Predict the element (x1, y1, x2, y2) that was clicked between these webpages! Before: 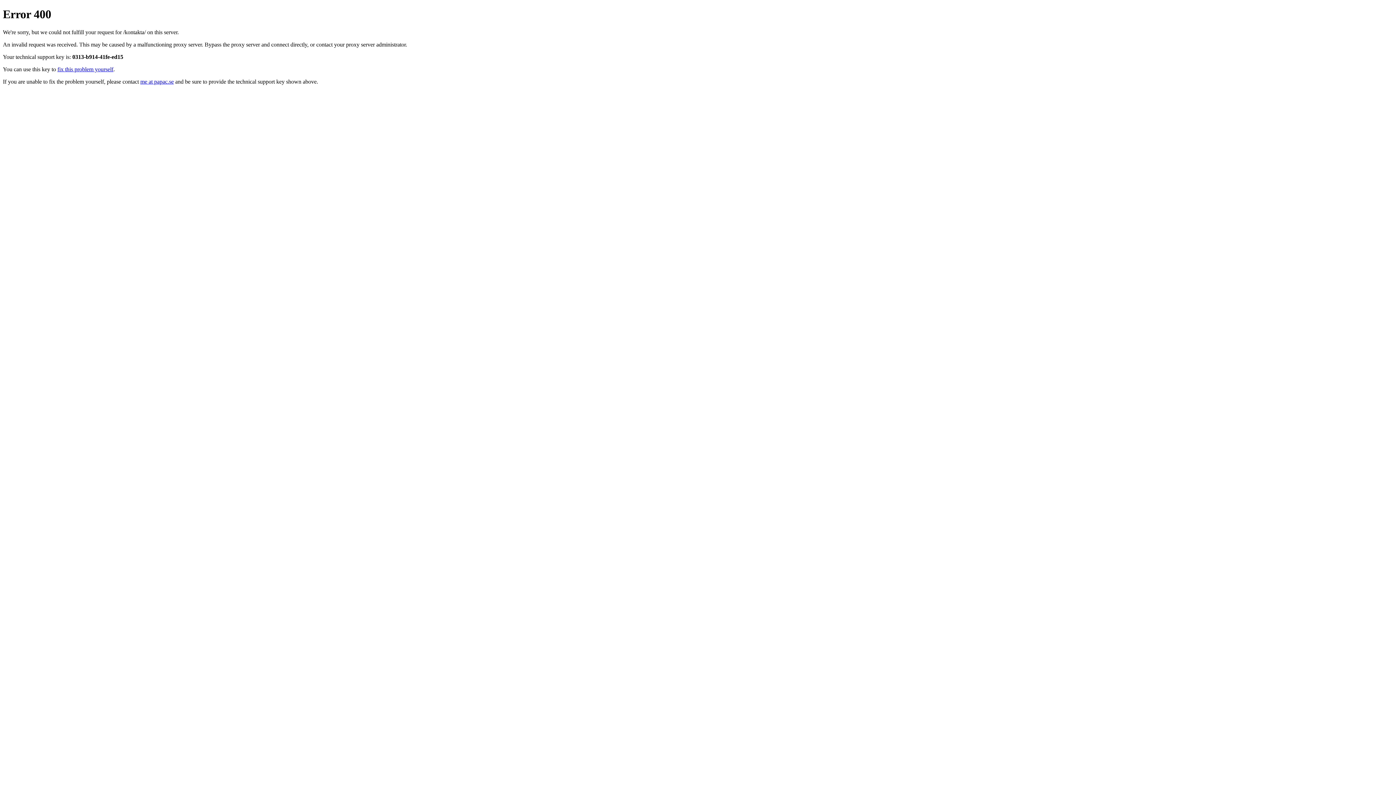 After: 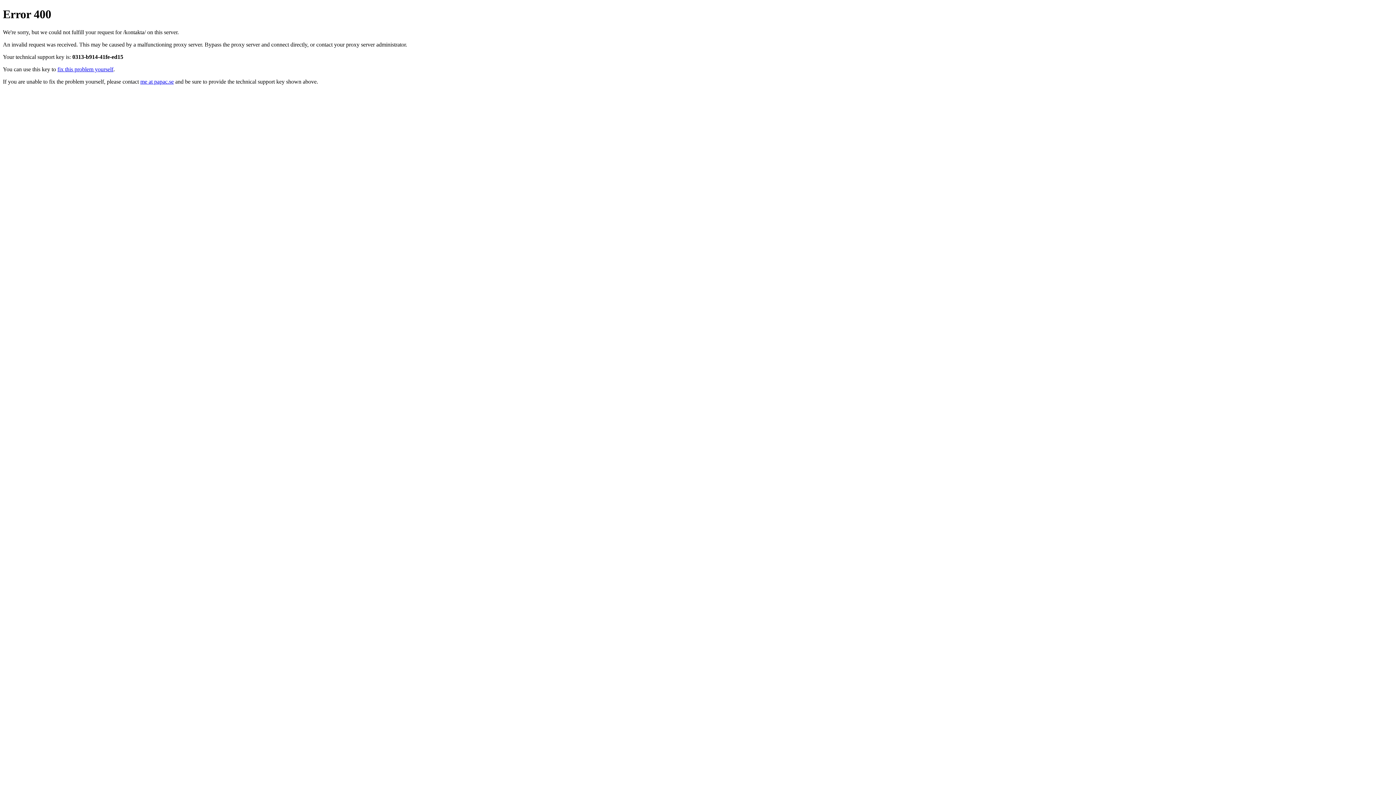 Action: bbox: (140, 78, 173, 84) label: me at papac.se